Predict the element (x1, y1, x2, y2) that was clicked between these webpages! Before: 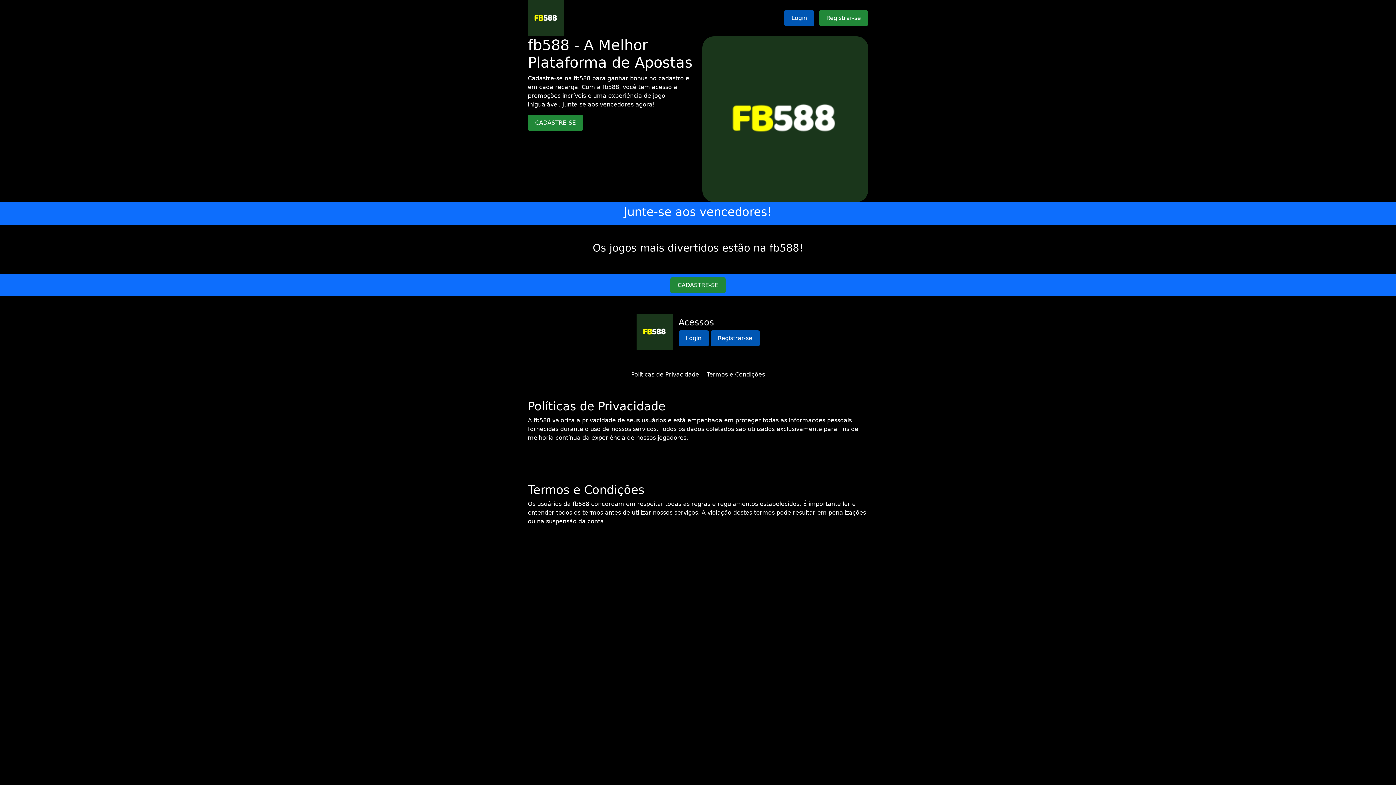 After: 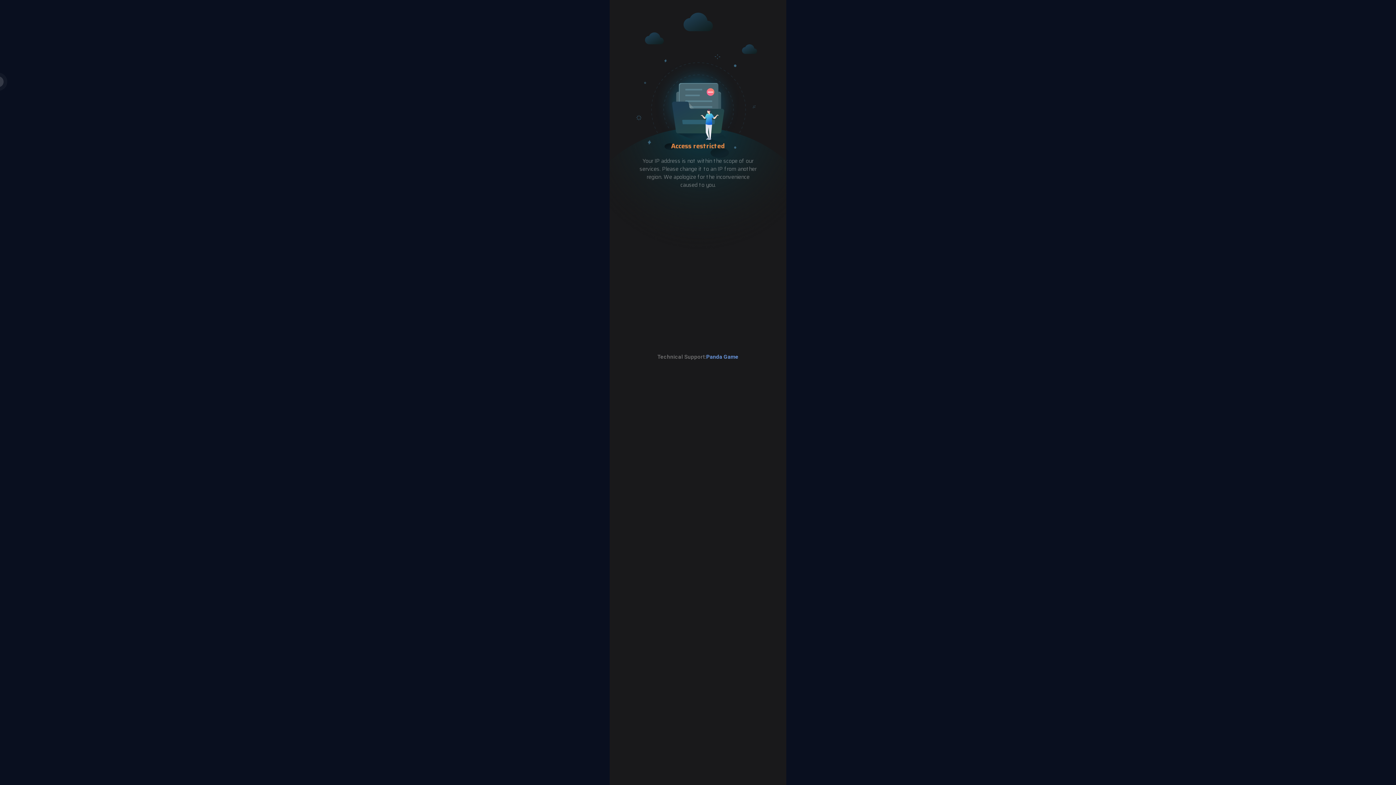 Action: bbox: (670, 277, 725, 293) label: CADASTRE-SE